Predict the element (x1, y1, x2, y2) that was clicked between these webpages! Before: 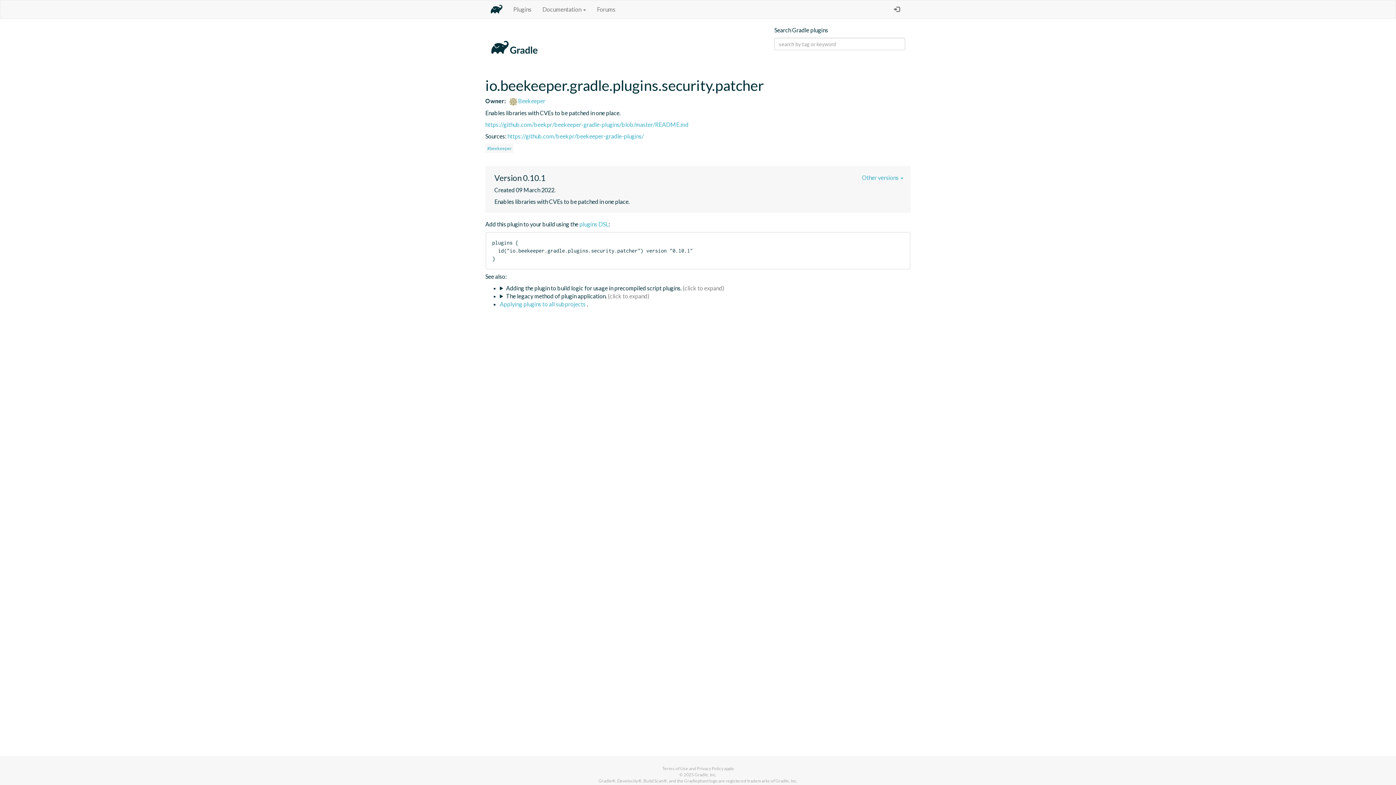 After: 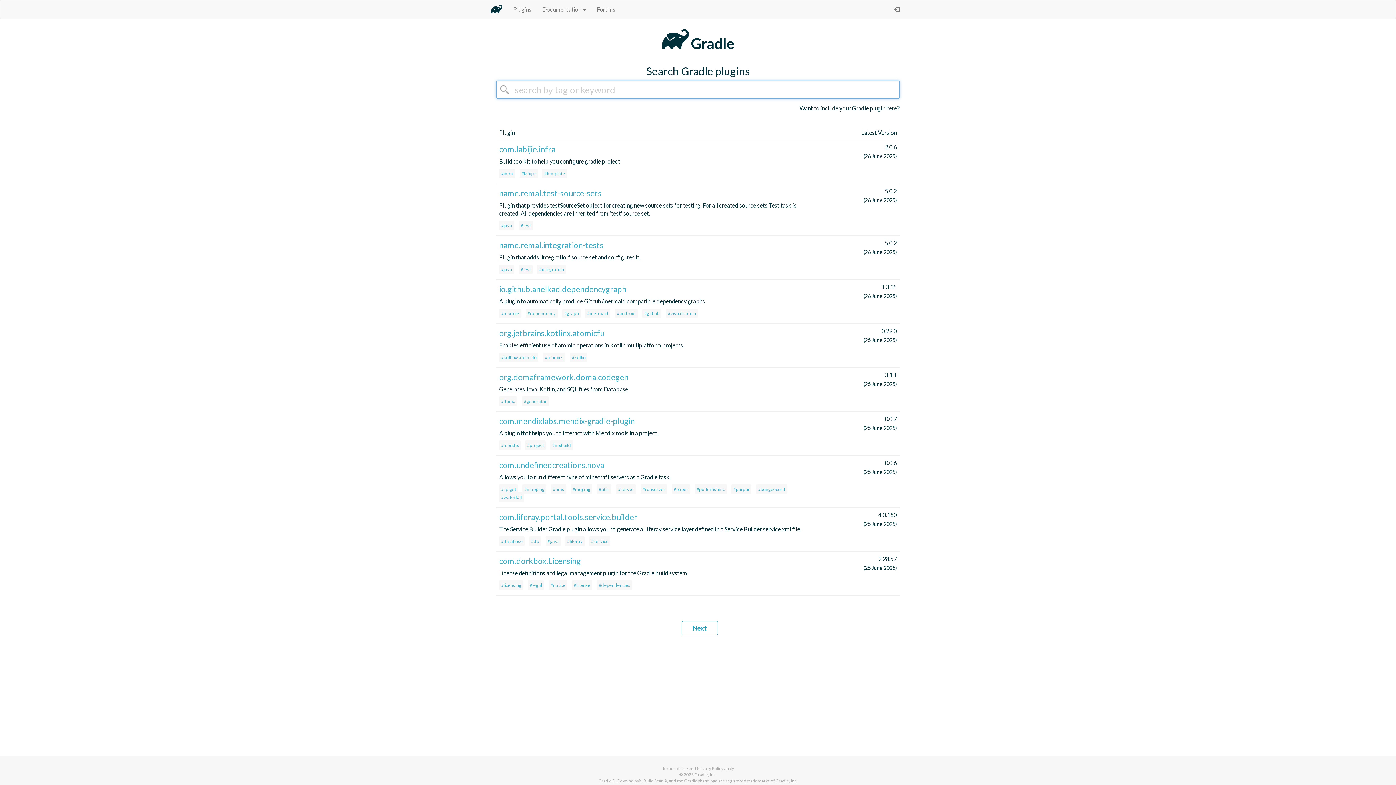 Action: bbox: (485, 44, 543, 51)